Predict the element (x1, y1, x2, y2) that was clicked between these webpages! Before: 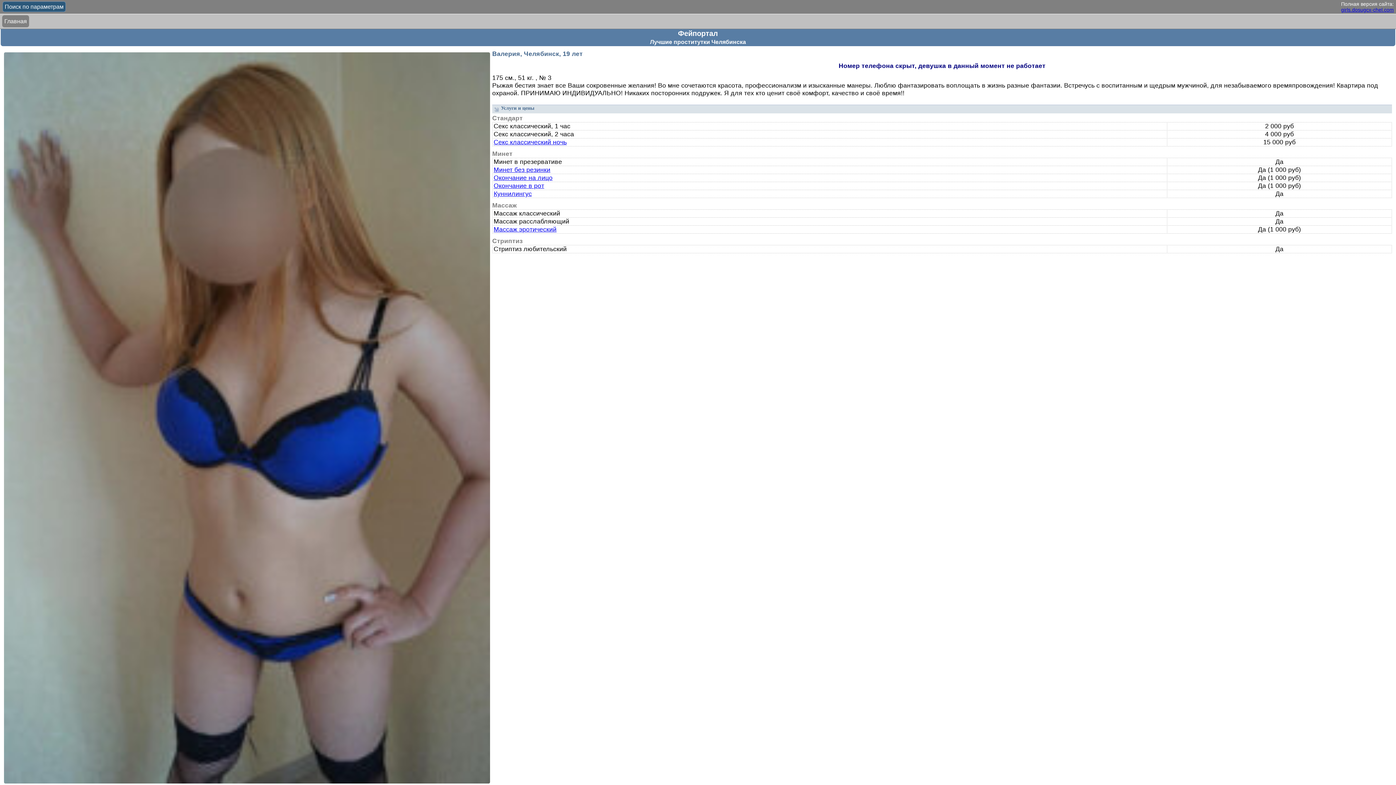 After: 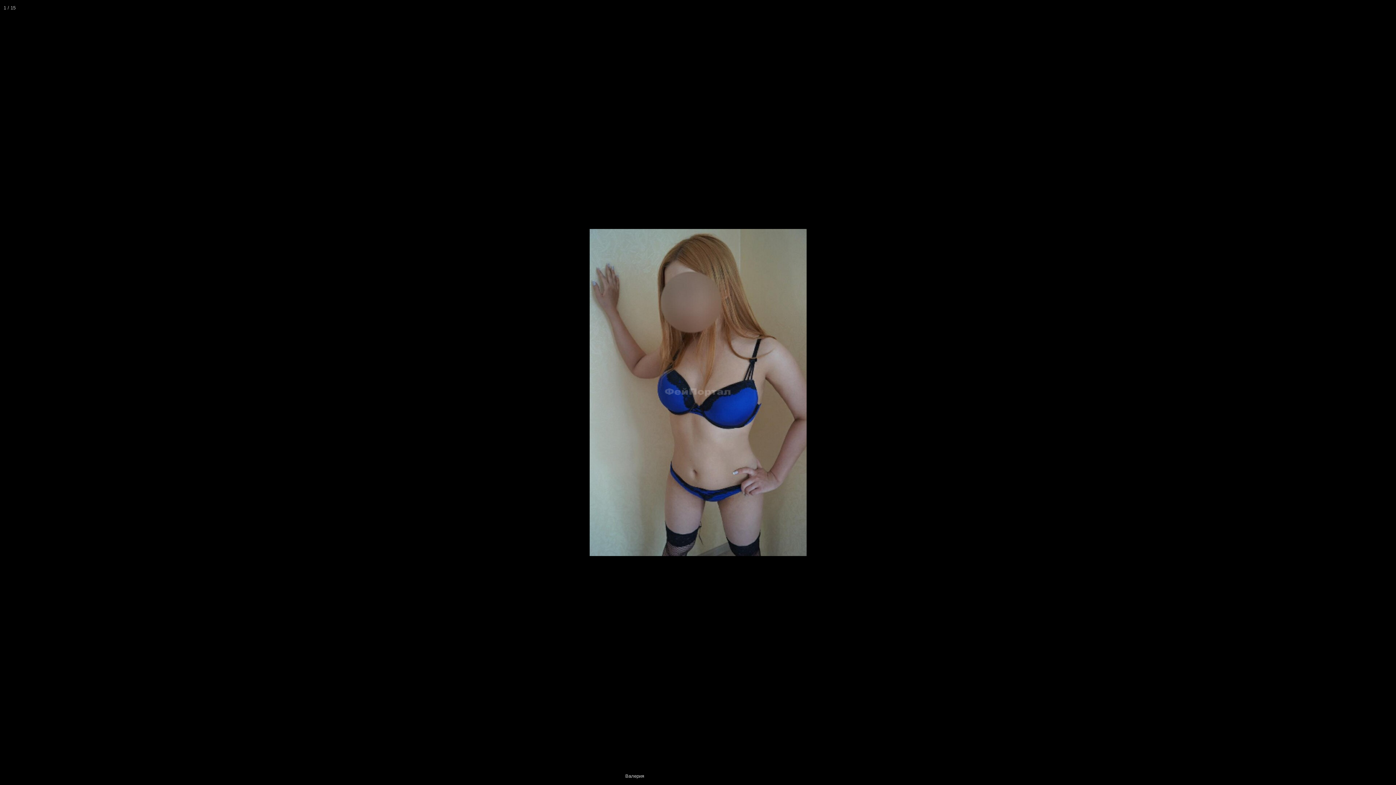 Action: bbox: (4, 780, 490, 786)